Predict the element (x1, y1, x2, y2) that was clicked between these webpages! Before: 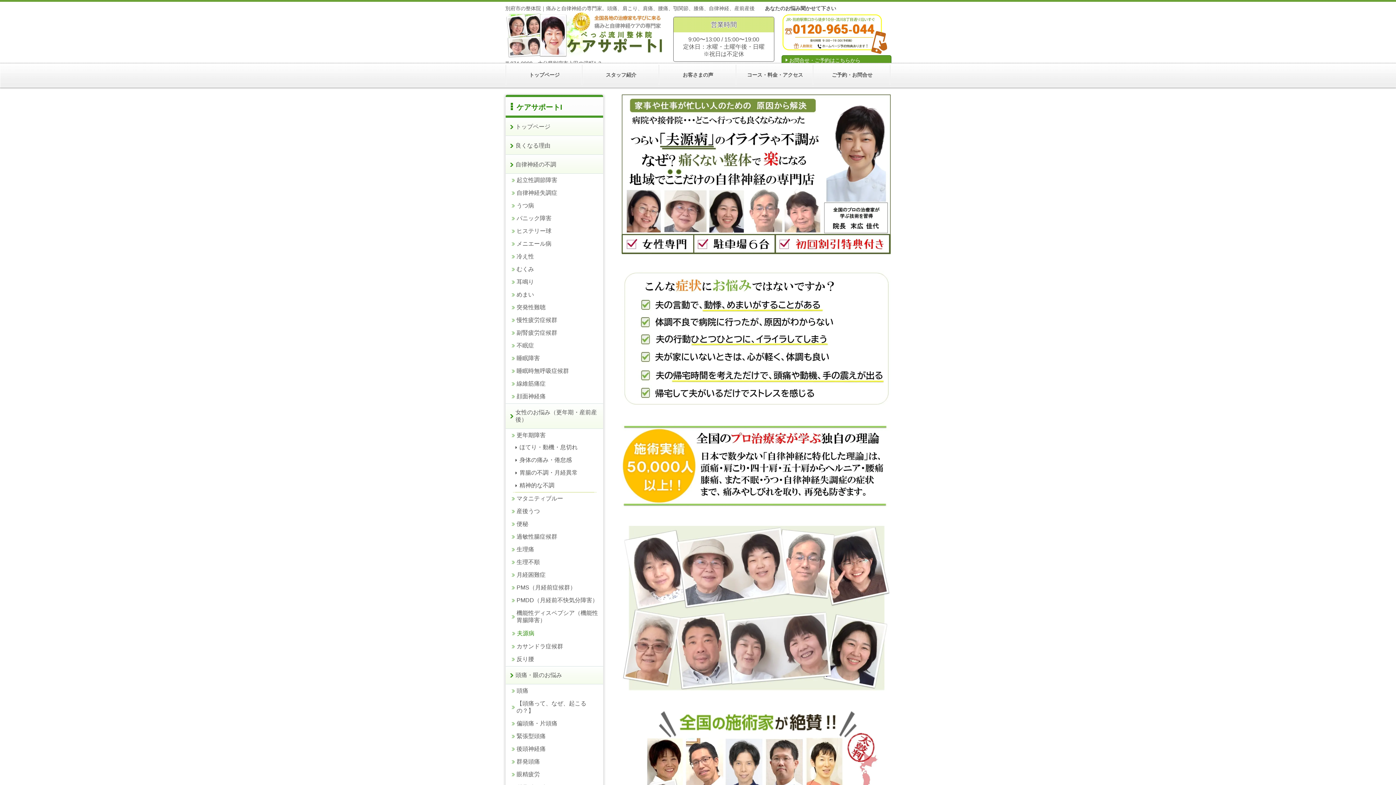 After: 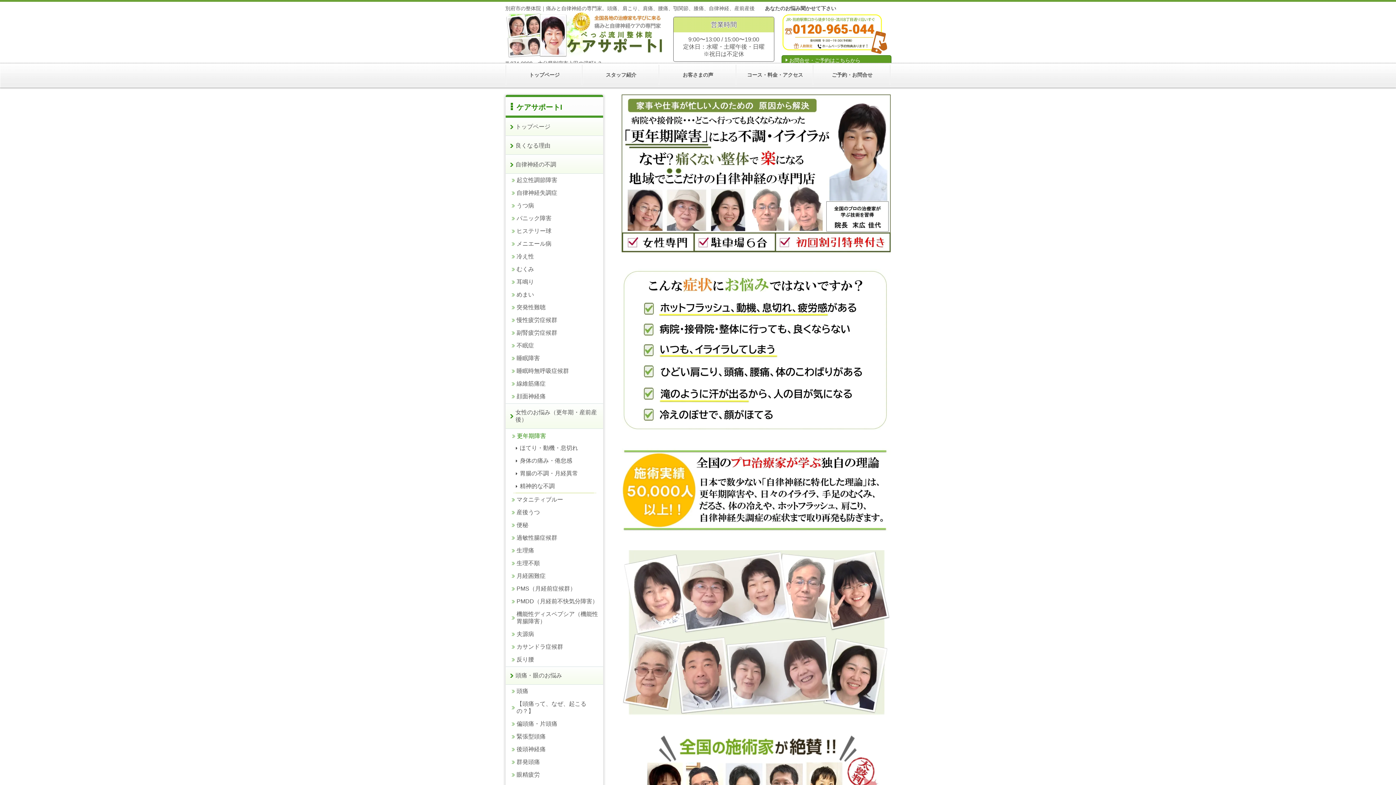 Action: label: 更年期障害 bbox: (505, 430, 603, 440)